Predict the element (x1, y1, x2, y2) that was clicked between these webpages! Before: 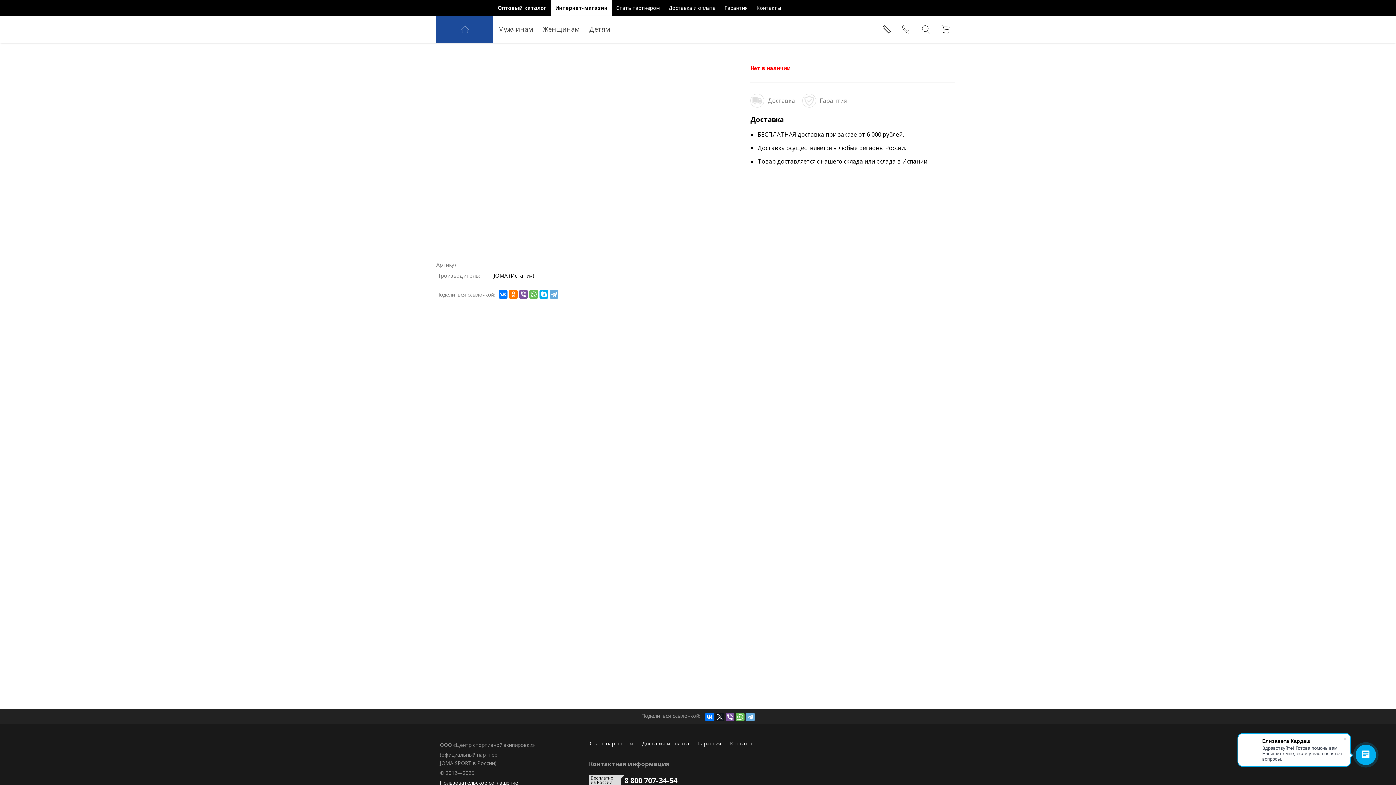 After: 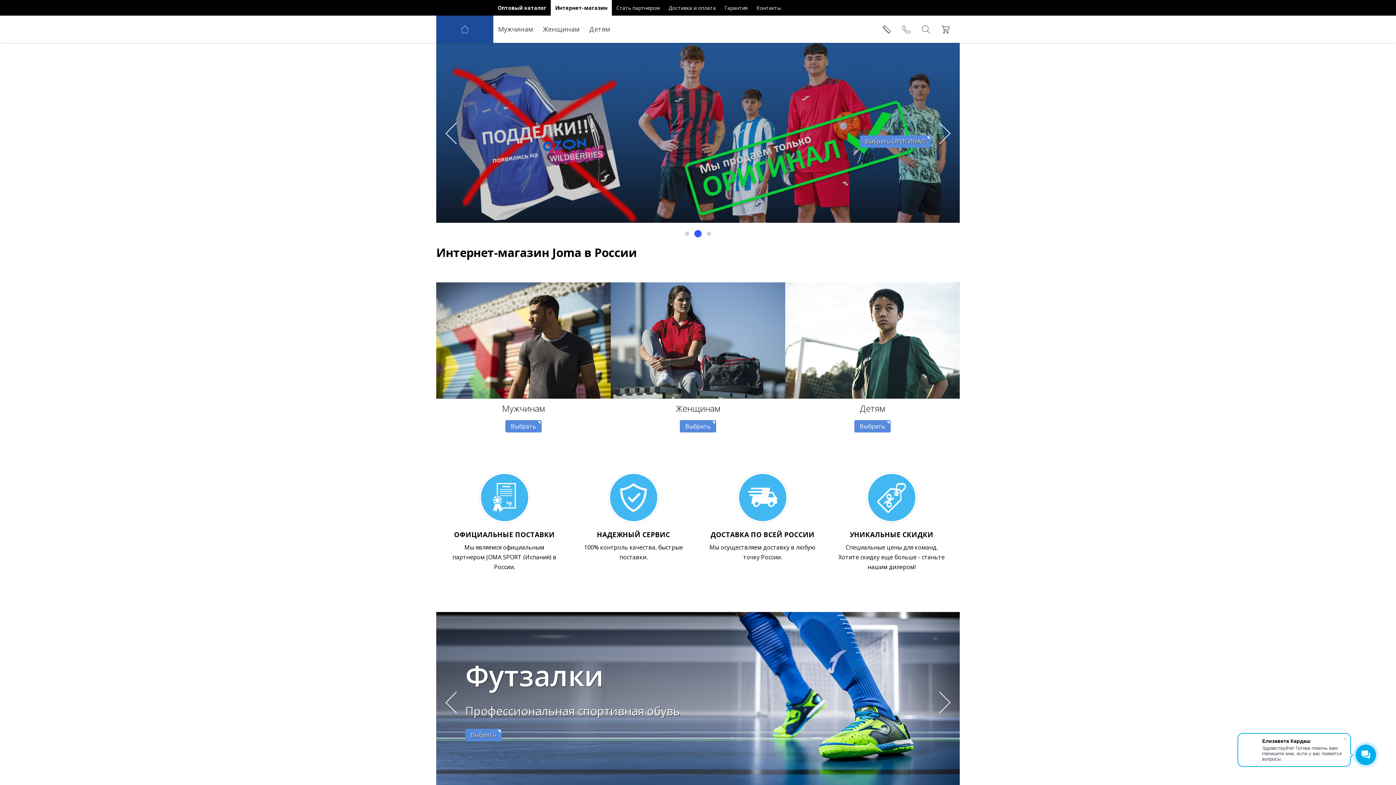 Action: label: Интернет-магазин bbox: (550, 0, 612, 15)